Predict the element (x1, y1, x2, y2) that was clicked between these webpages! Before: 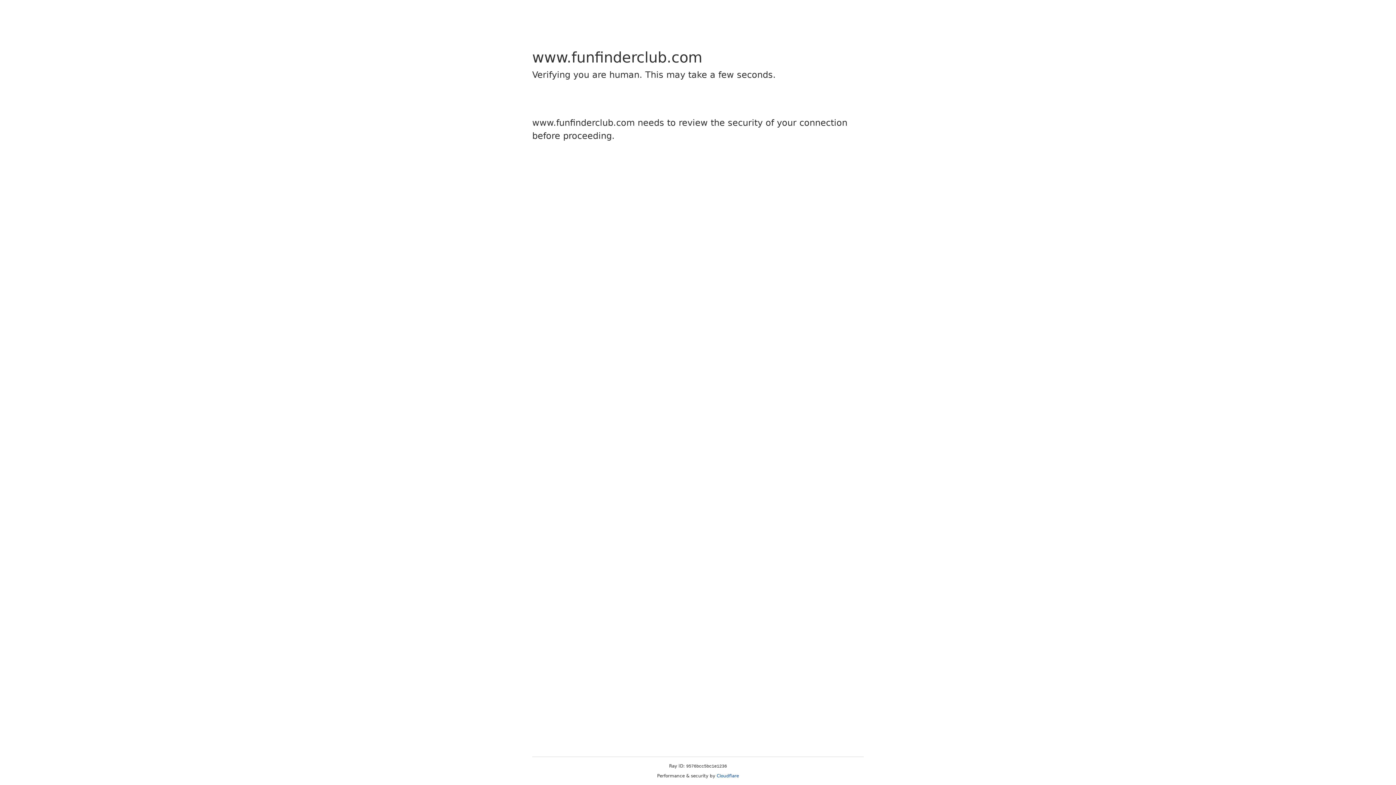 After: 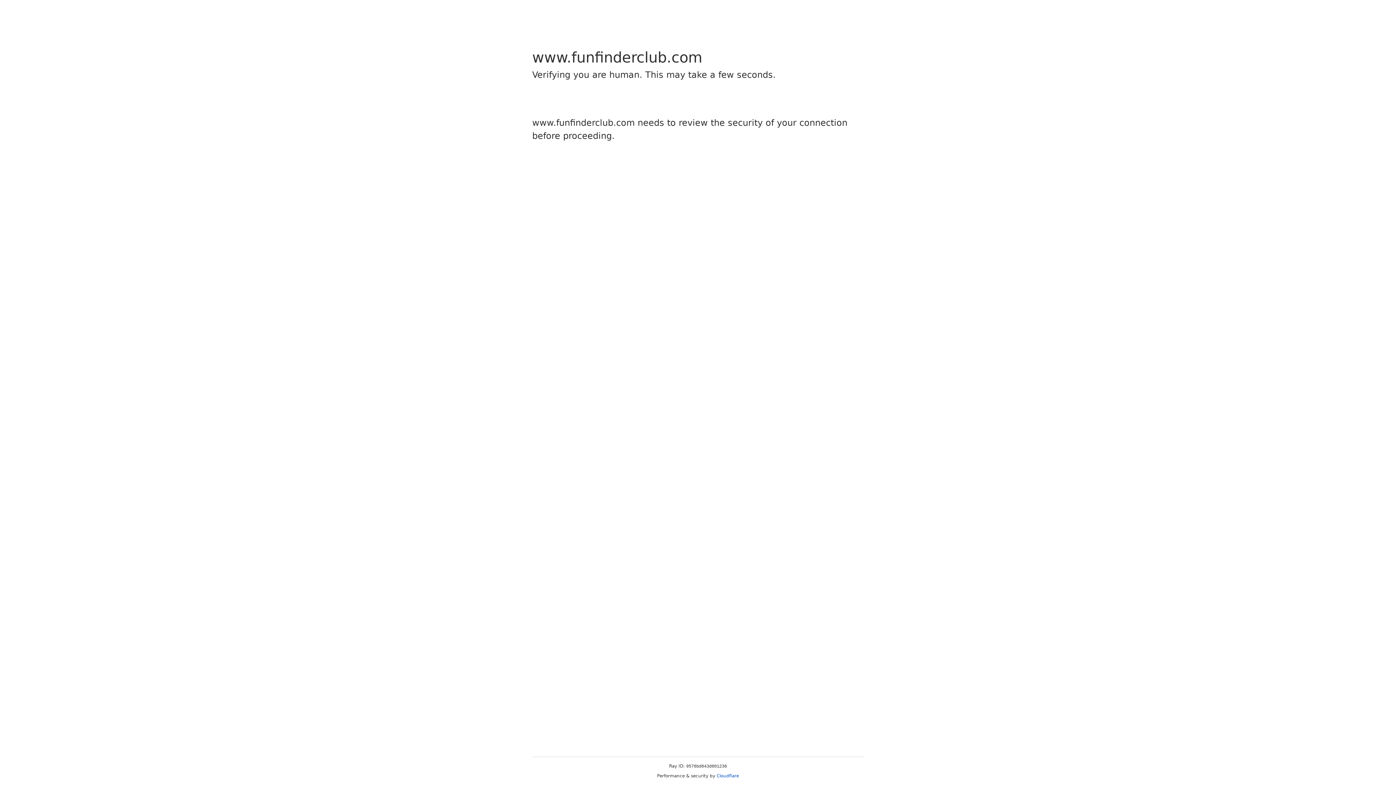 Action: bbox: (716, 773, 739, 778) label: Cloudflare